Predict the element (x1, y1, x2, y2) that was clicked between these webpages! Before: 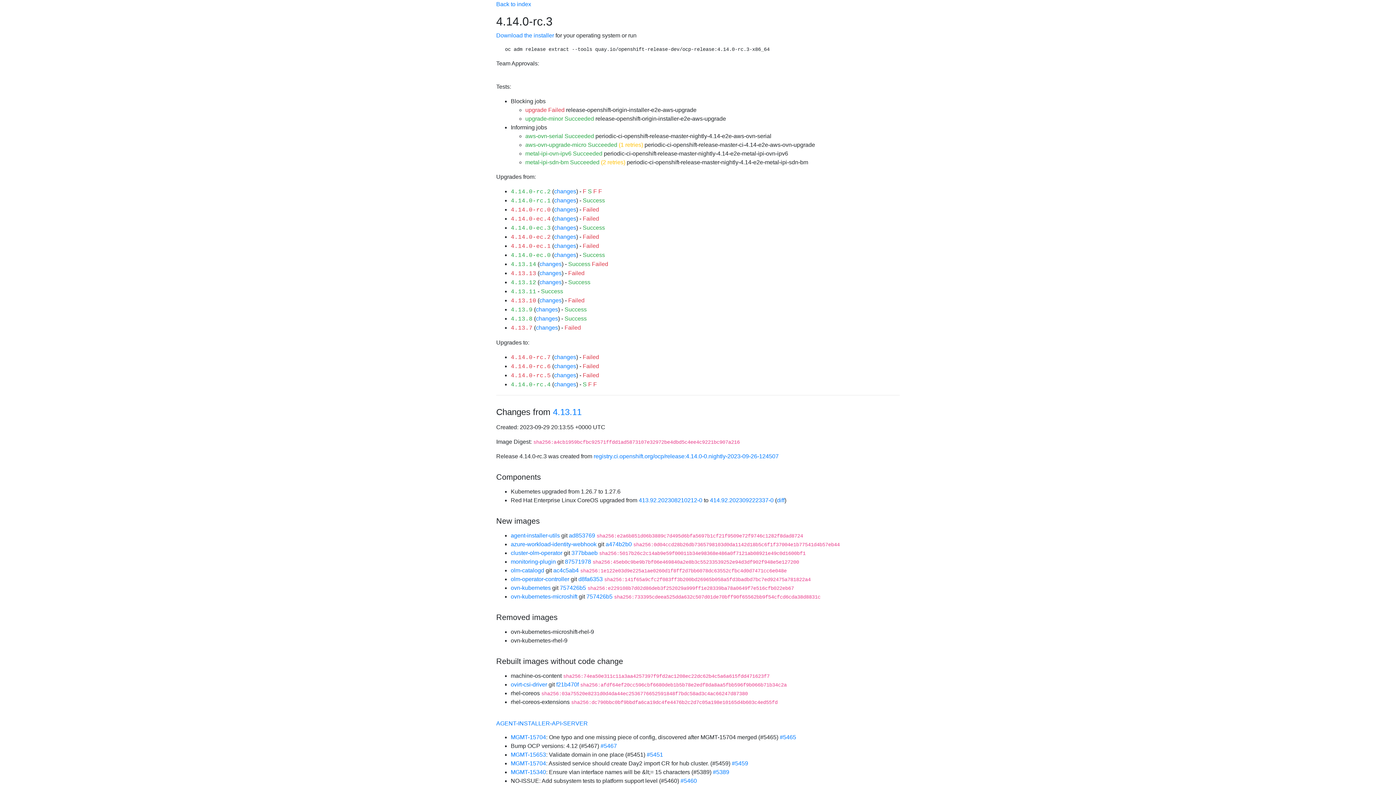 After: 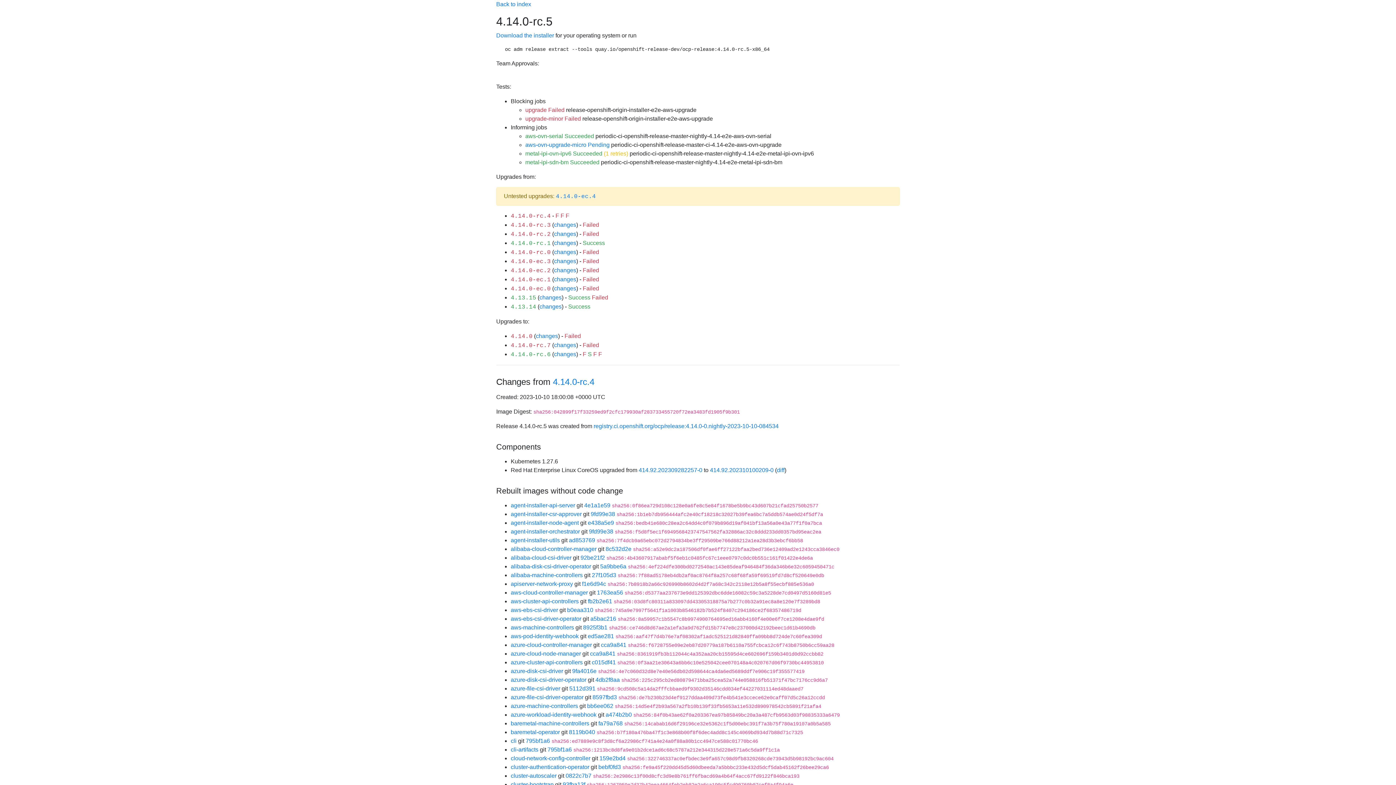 Action: bbox: (510, 372, 550, 379) label: 4.14.0-rc.5